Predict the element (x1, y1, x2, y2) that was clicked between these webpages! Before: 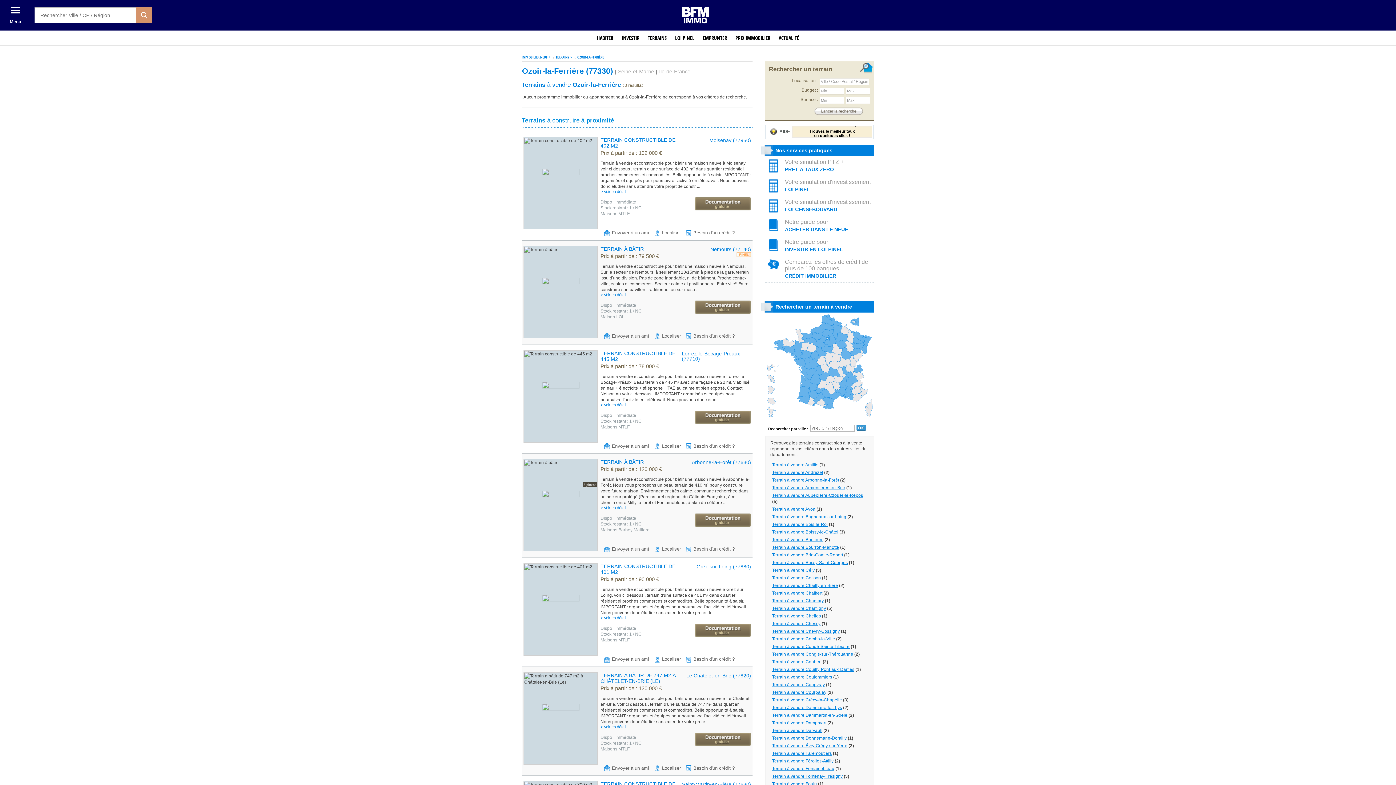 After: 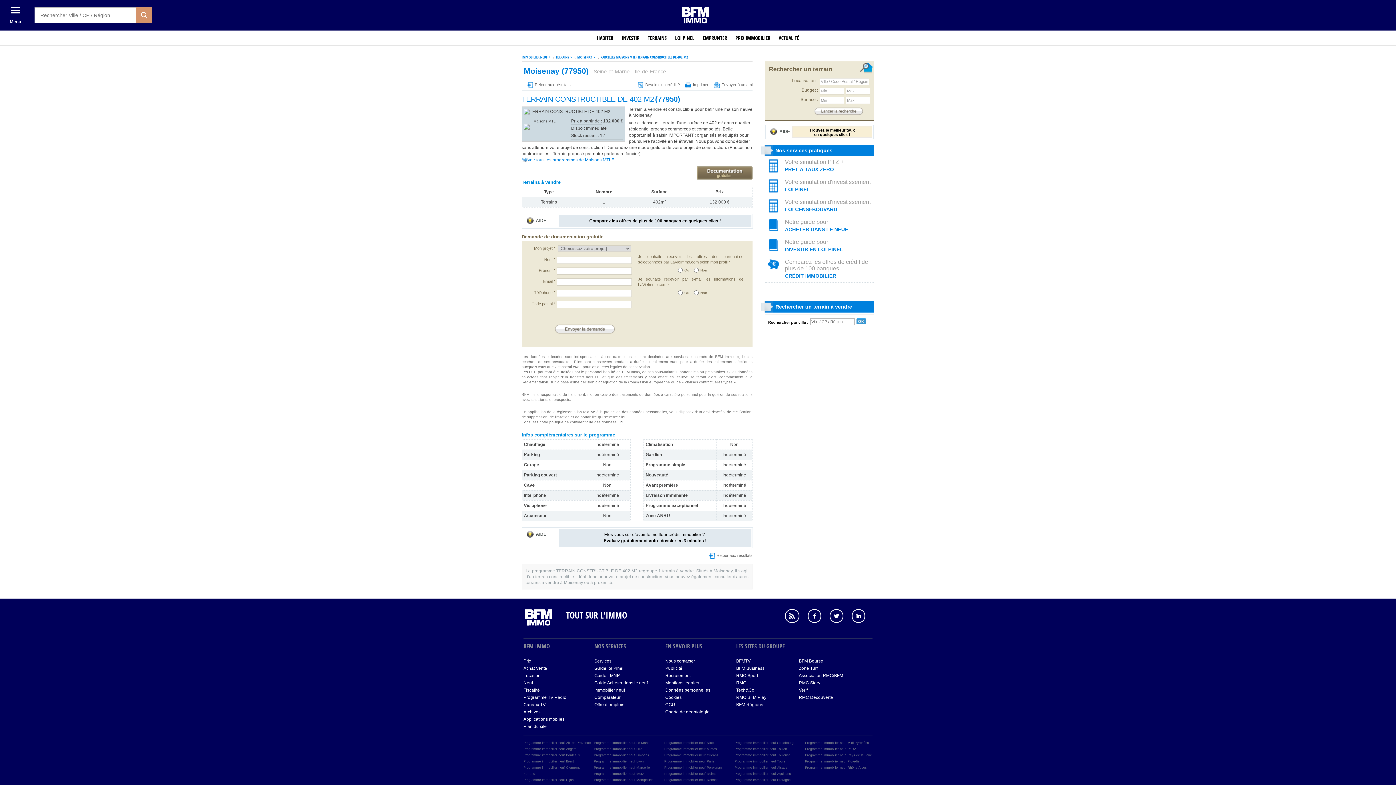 Action: bbox: (524, 137, 597, 165)